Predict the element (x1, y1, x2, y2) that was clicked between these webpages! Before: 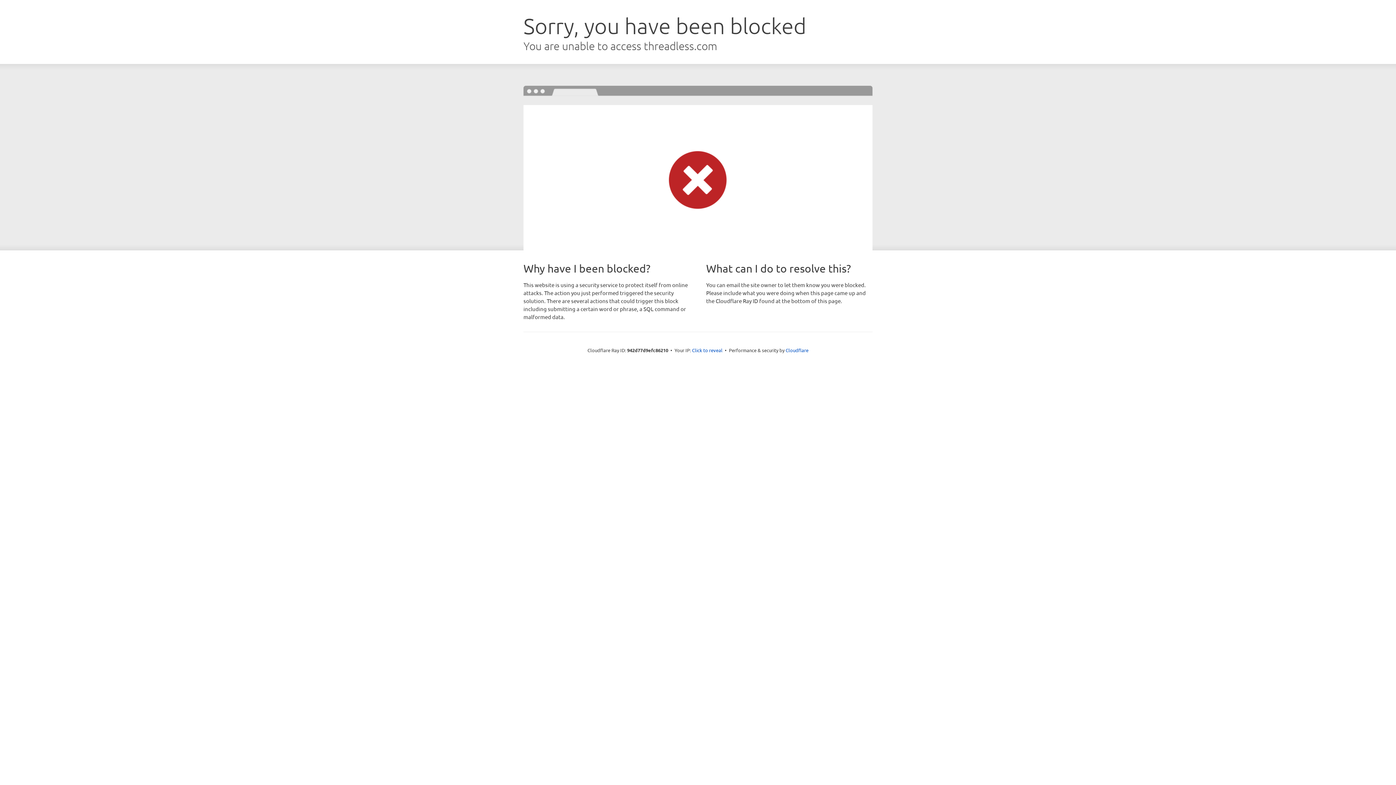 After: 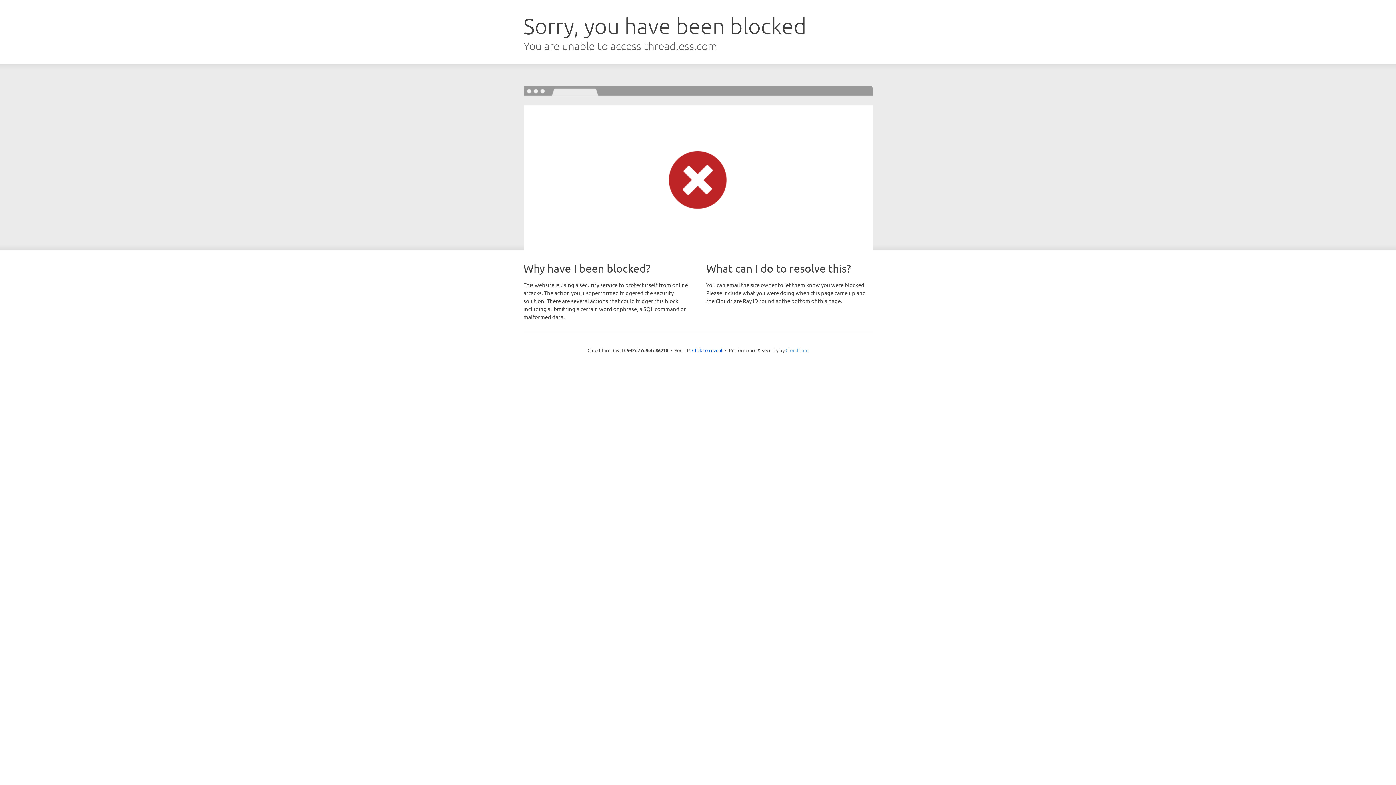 Action: bbox: (785, 347, 808, 353) label: Cloudflare